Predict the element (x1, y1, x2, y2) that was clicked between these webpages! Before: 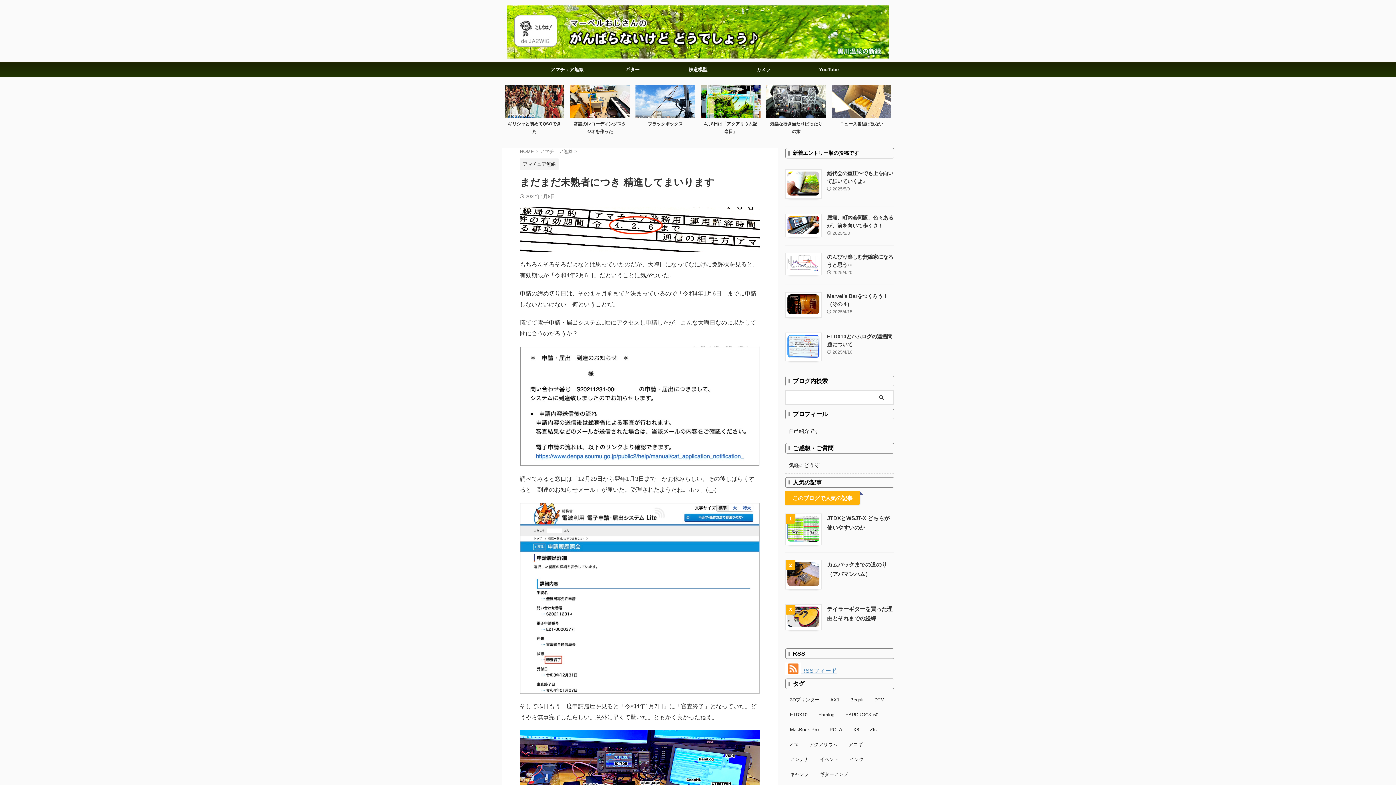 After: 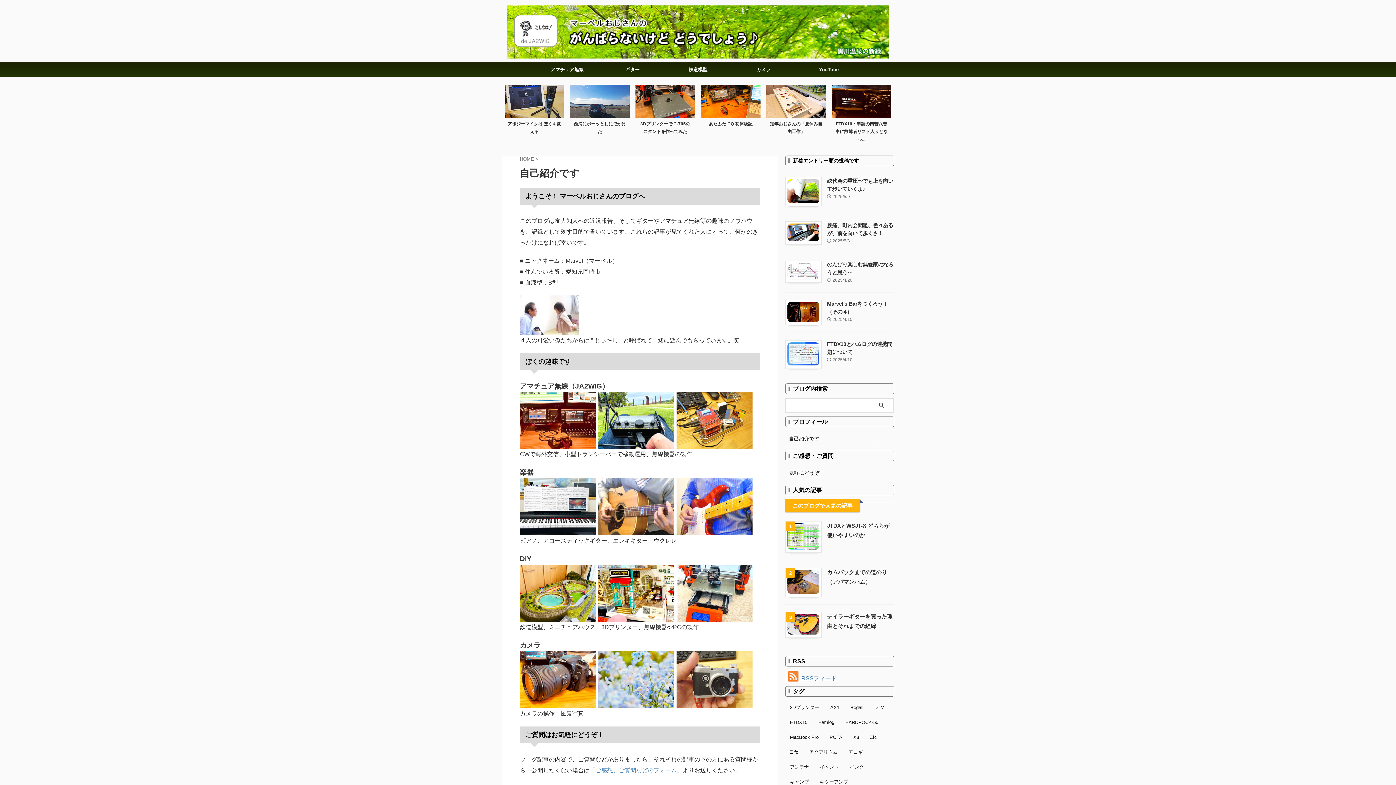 Action: bbox: (789, 428, 819, 434) label: 自己紹介です